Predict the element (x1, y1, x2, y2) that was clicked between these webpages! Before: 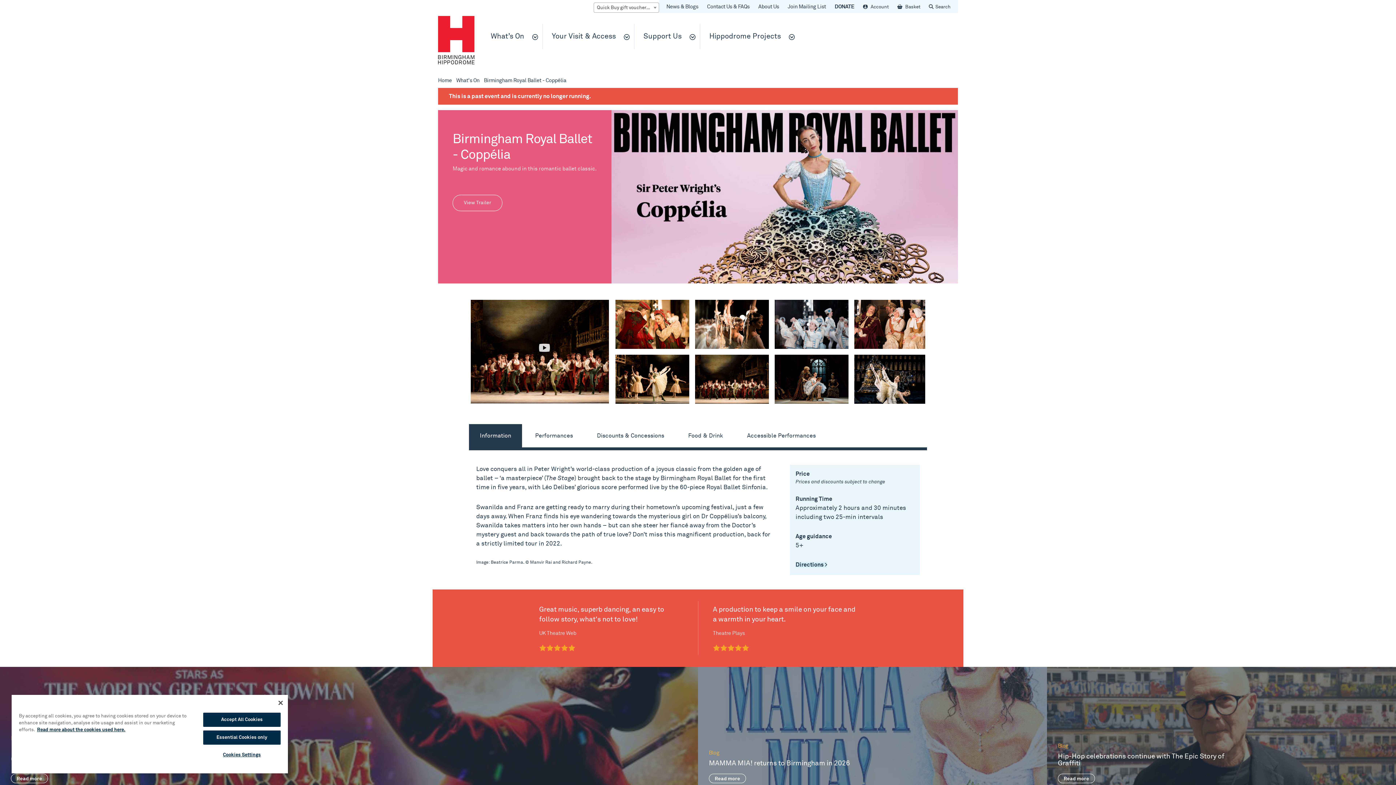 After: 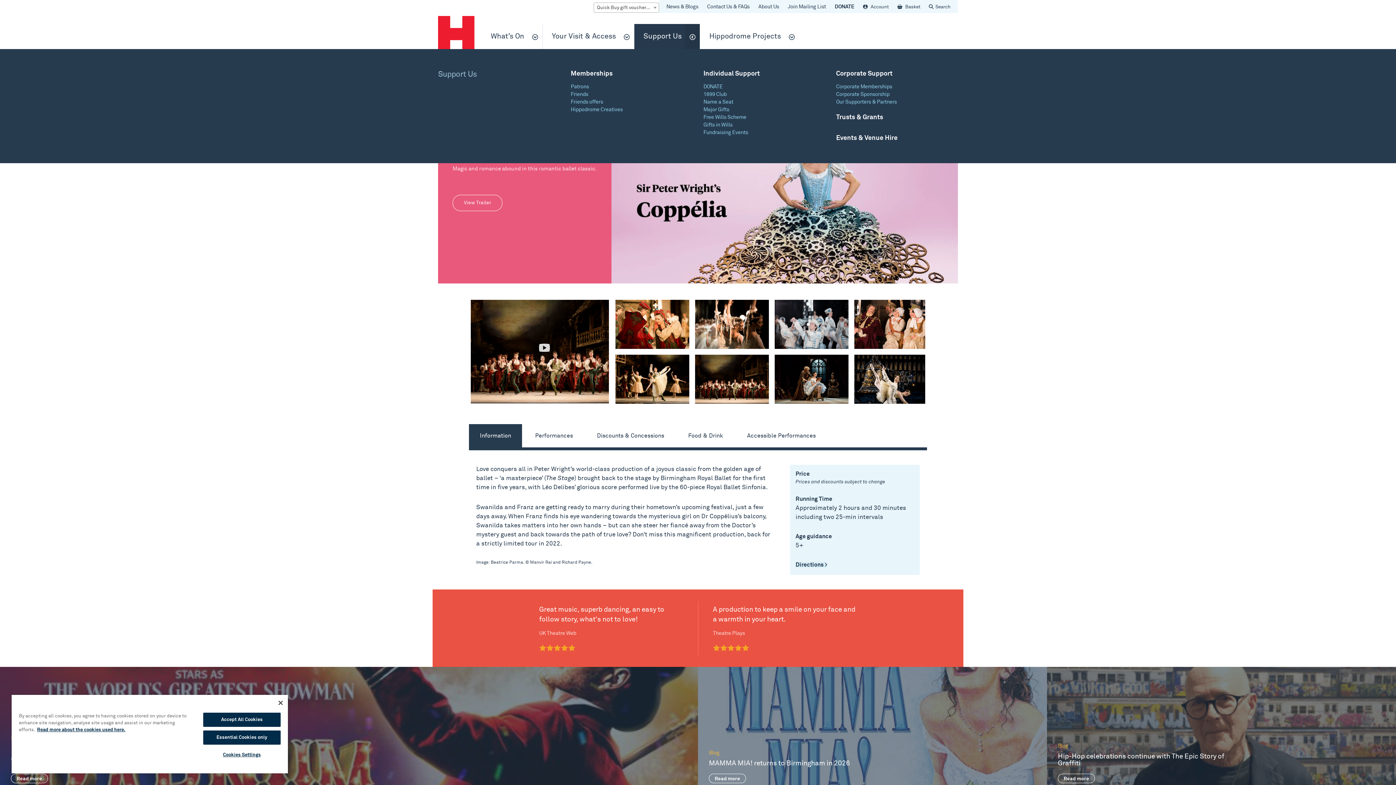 Action: bbox: (685, 24, 700, 49)